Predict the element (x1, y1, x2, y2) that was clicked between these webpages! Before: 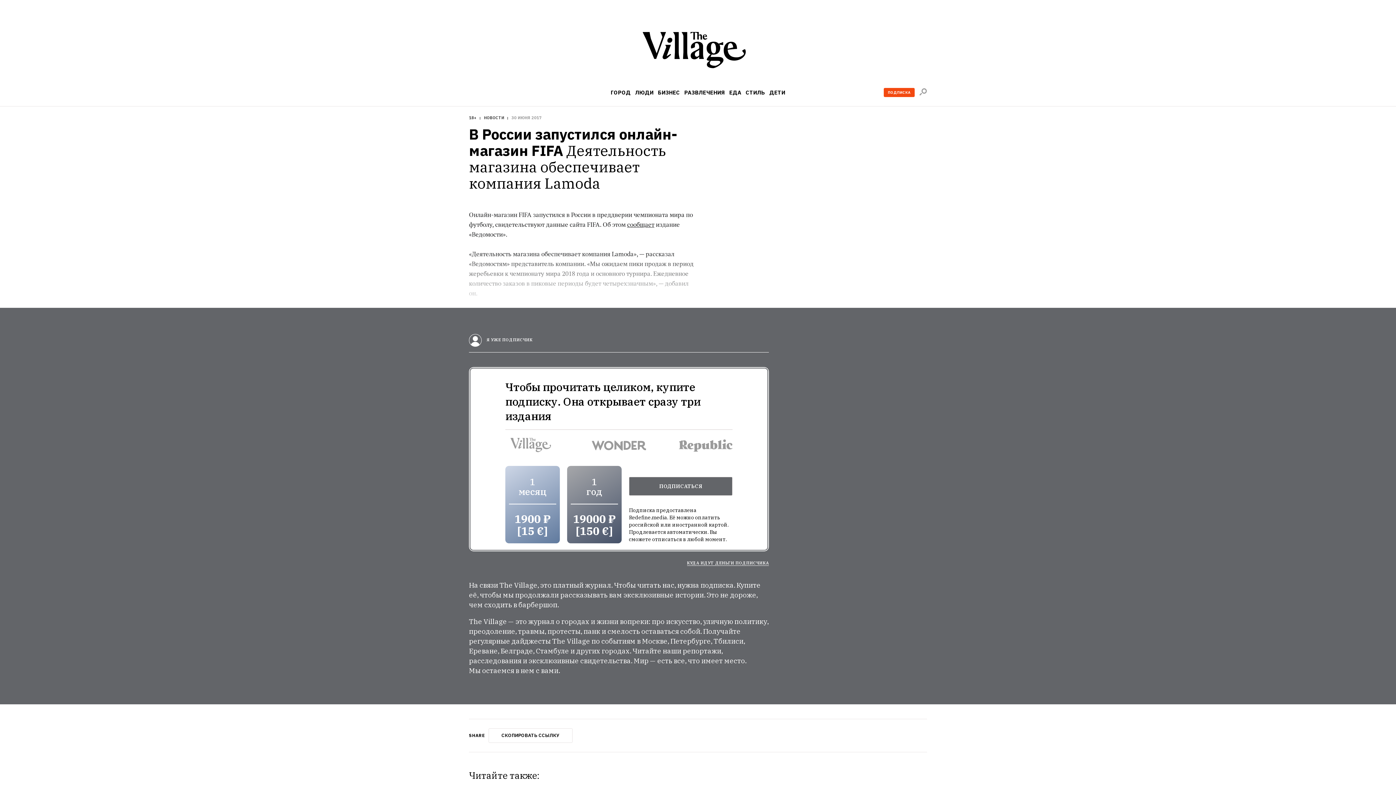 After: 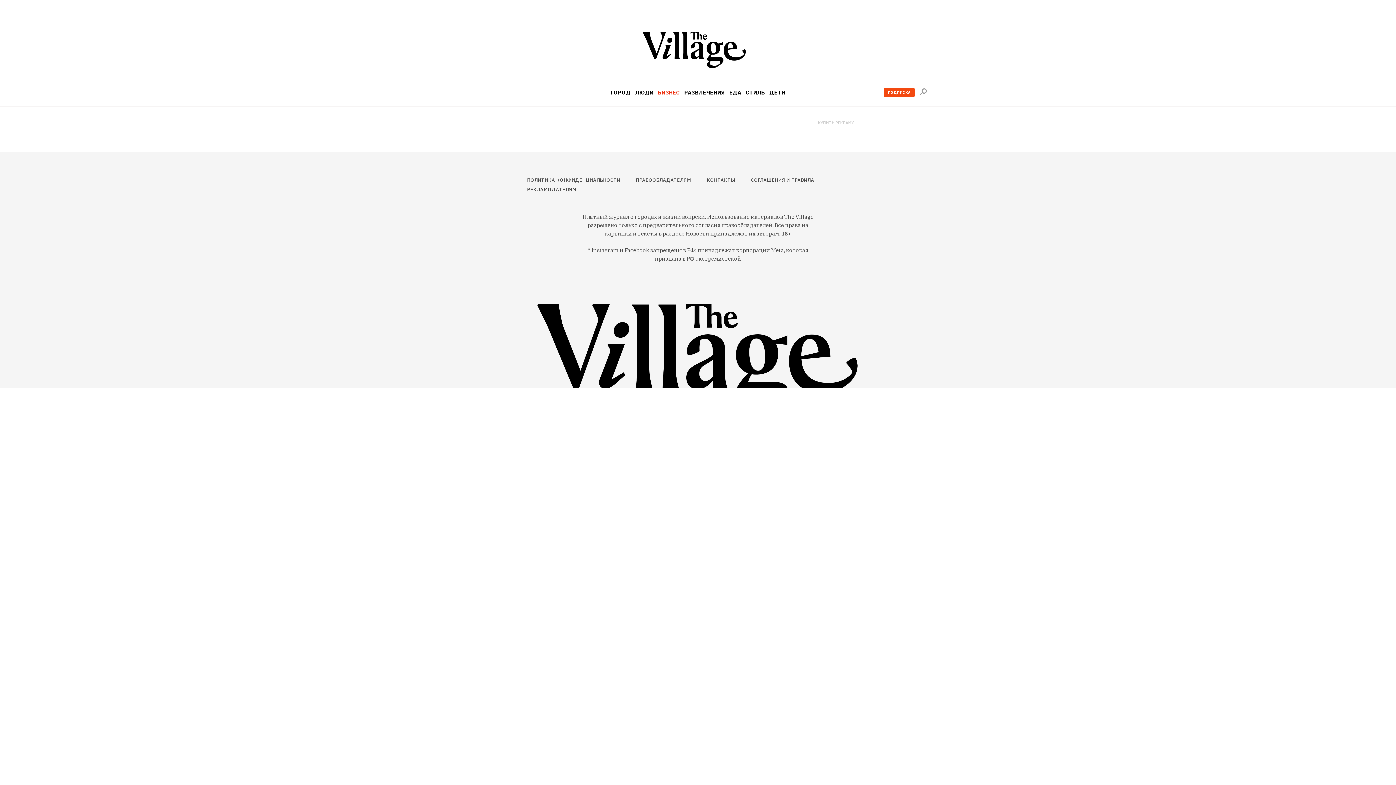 Action: label: БИЗНЕС bbox: (658, 89, 680, 95)